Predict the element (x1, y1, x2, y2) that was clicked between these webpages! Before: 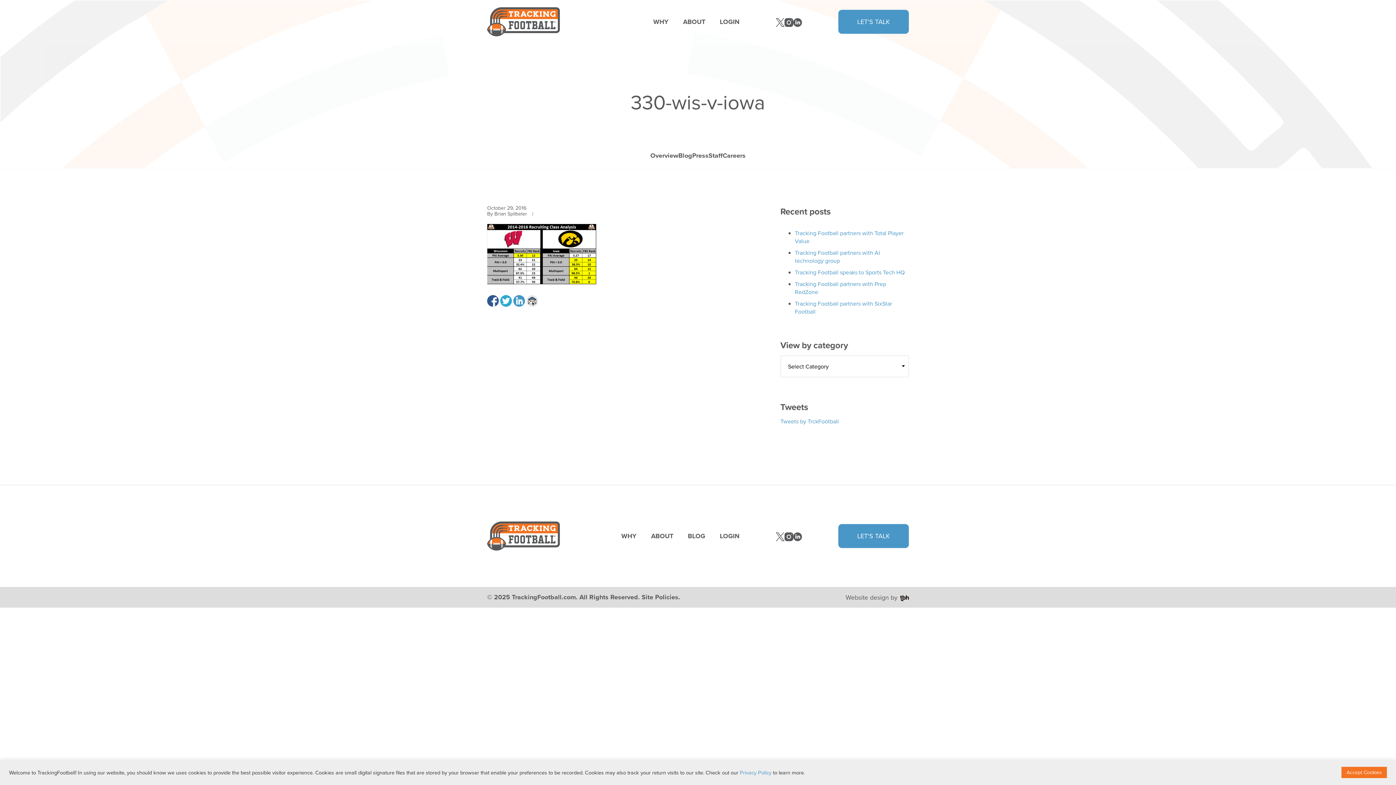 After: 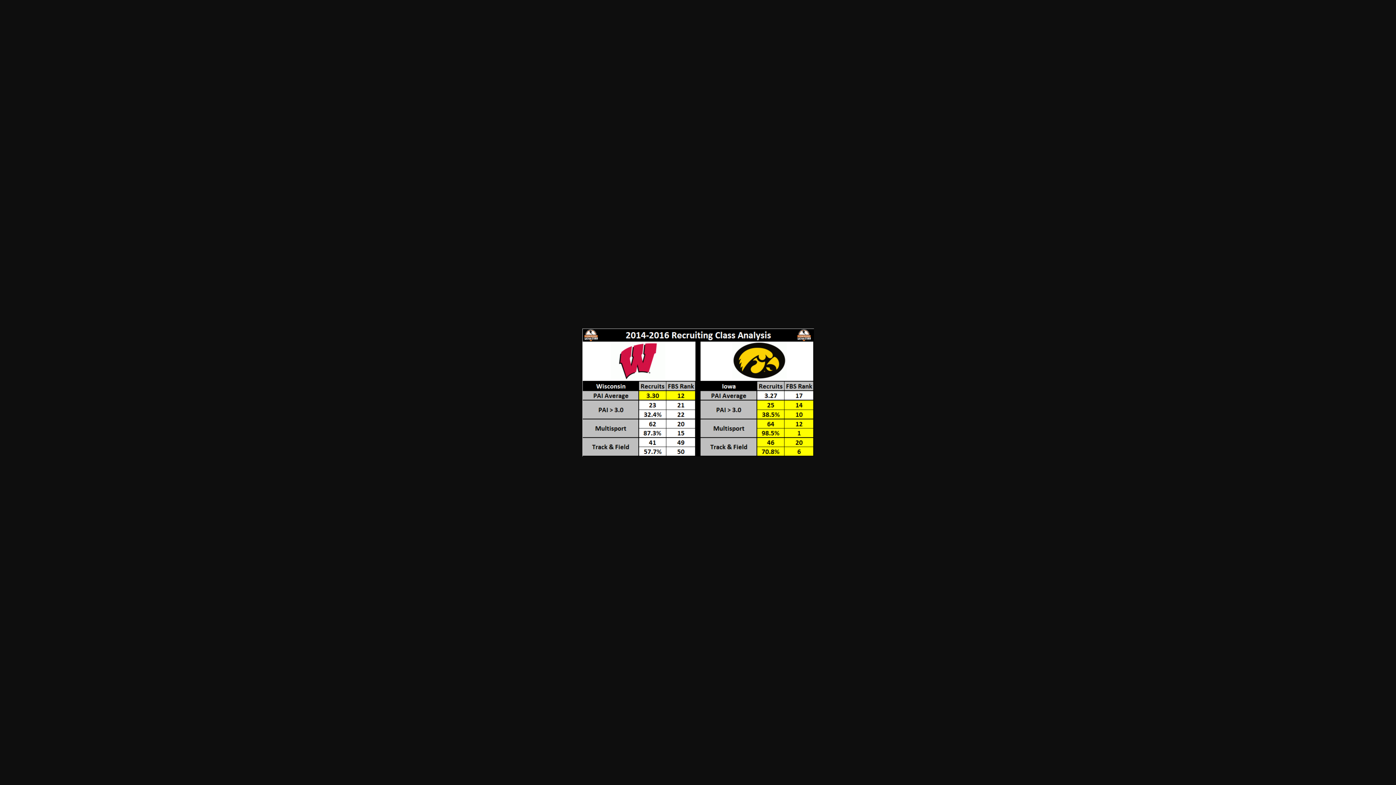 Action: bbox: (487, 248, 596, 257)